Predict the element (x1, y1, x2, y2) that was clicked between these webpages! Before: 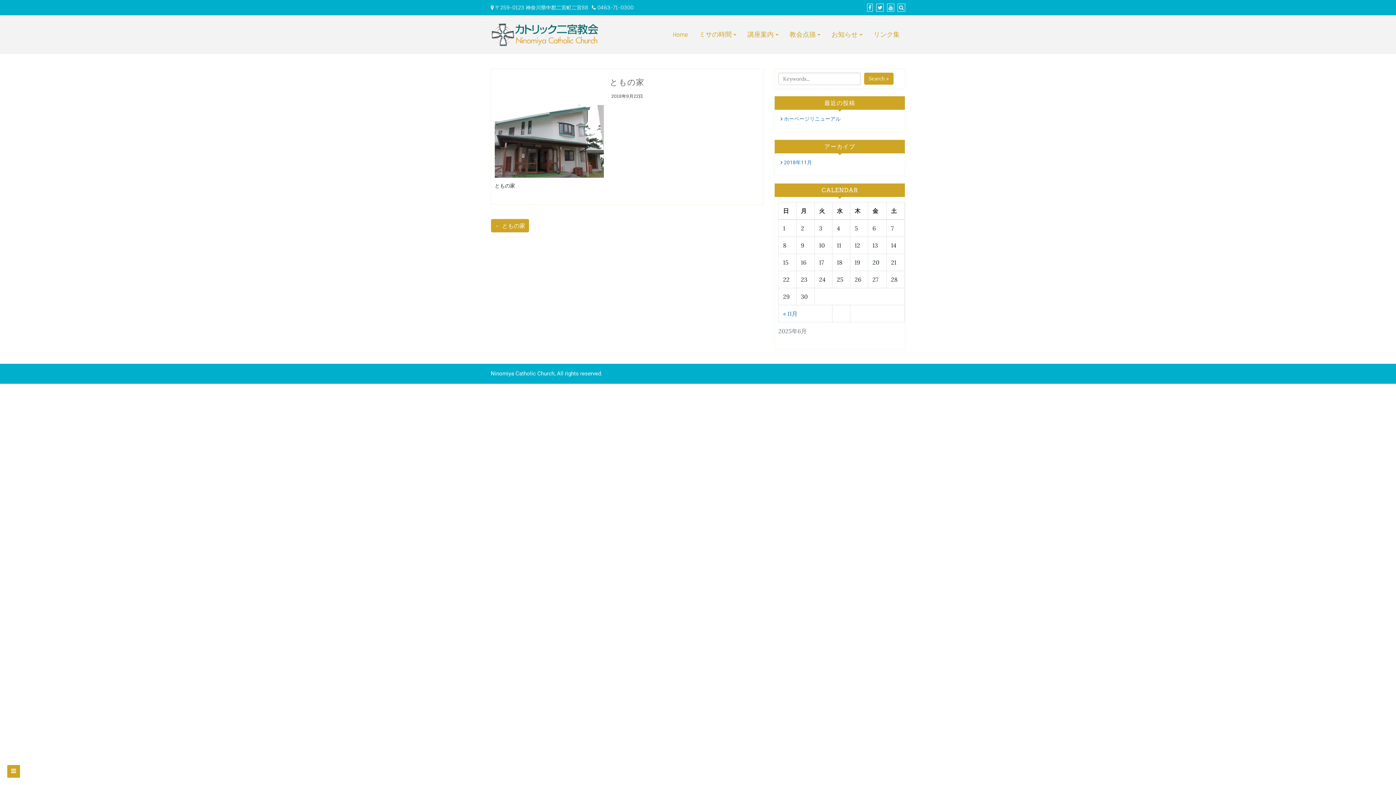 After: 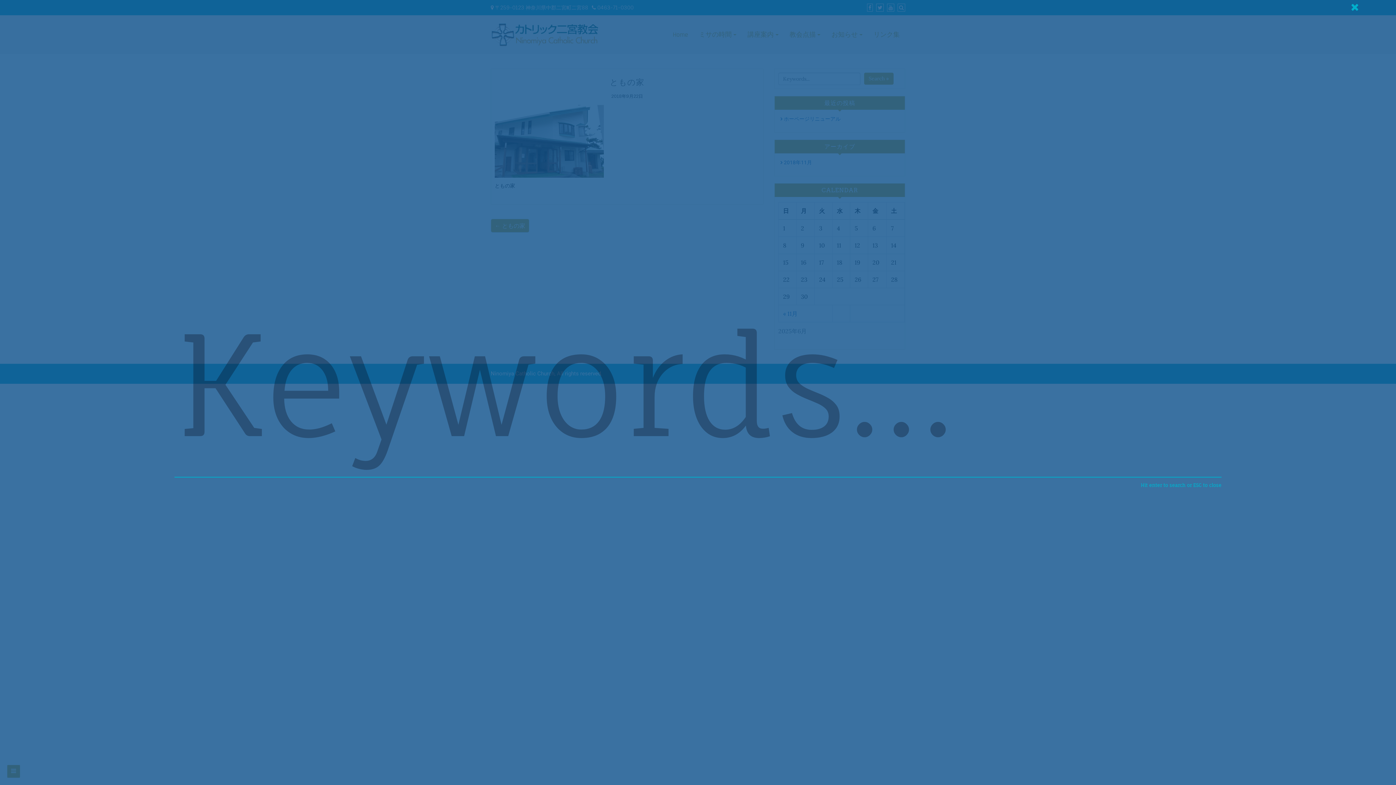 Action: bbox: (896, 4, 905, 10)